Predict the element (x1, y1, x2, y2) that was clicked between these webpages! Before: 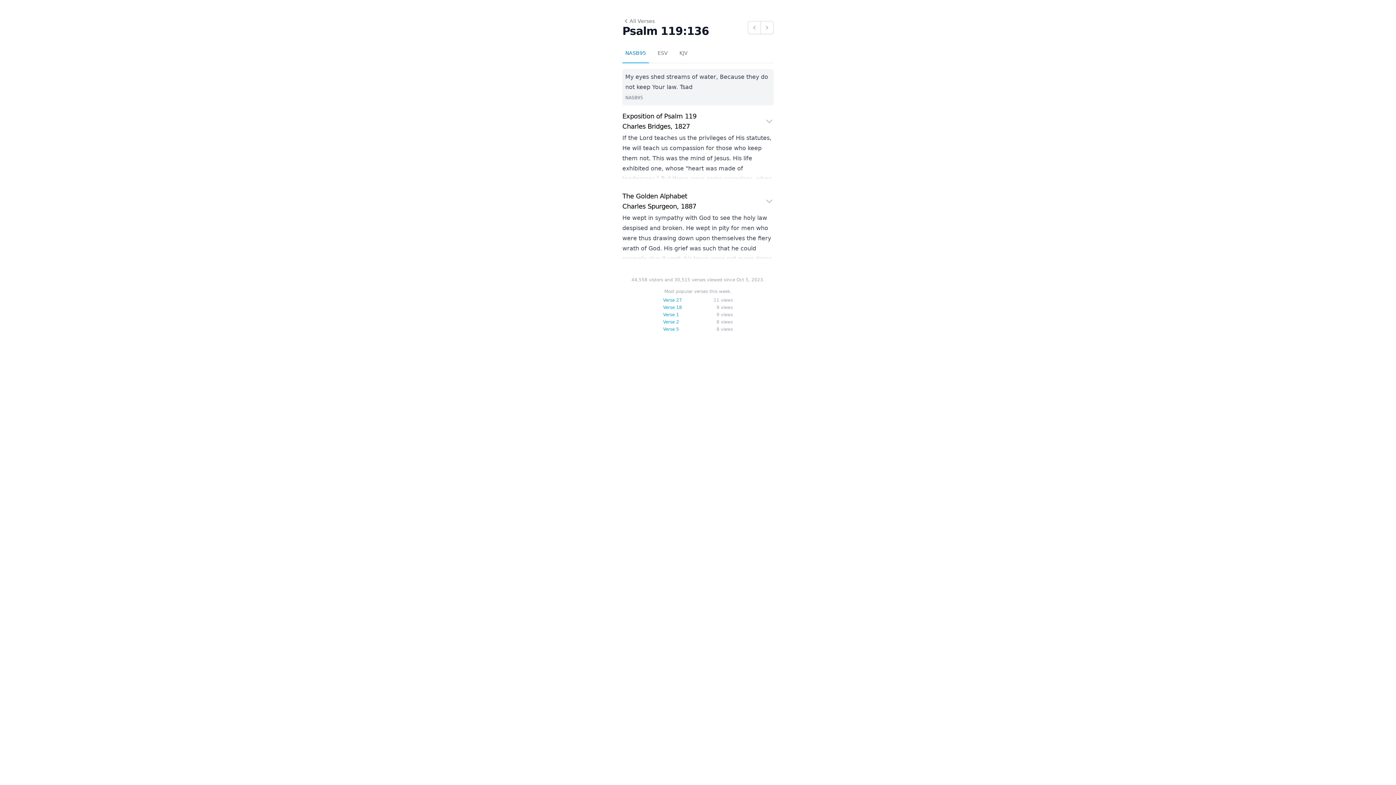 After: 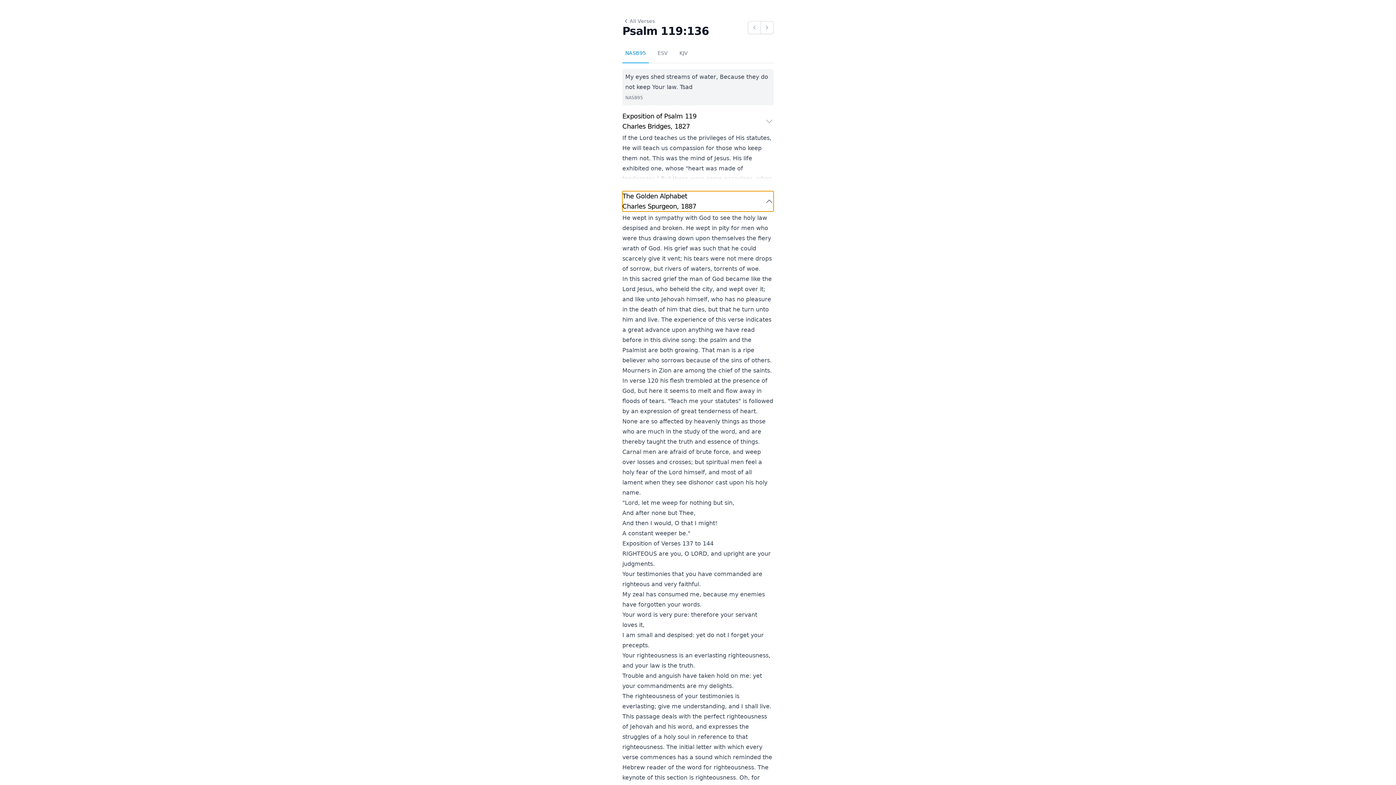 Action: bbox: (622, 191, 773, 211) label: The Golden Alphabet
Charles Spurgeon, 1887